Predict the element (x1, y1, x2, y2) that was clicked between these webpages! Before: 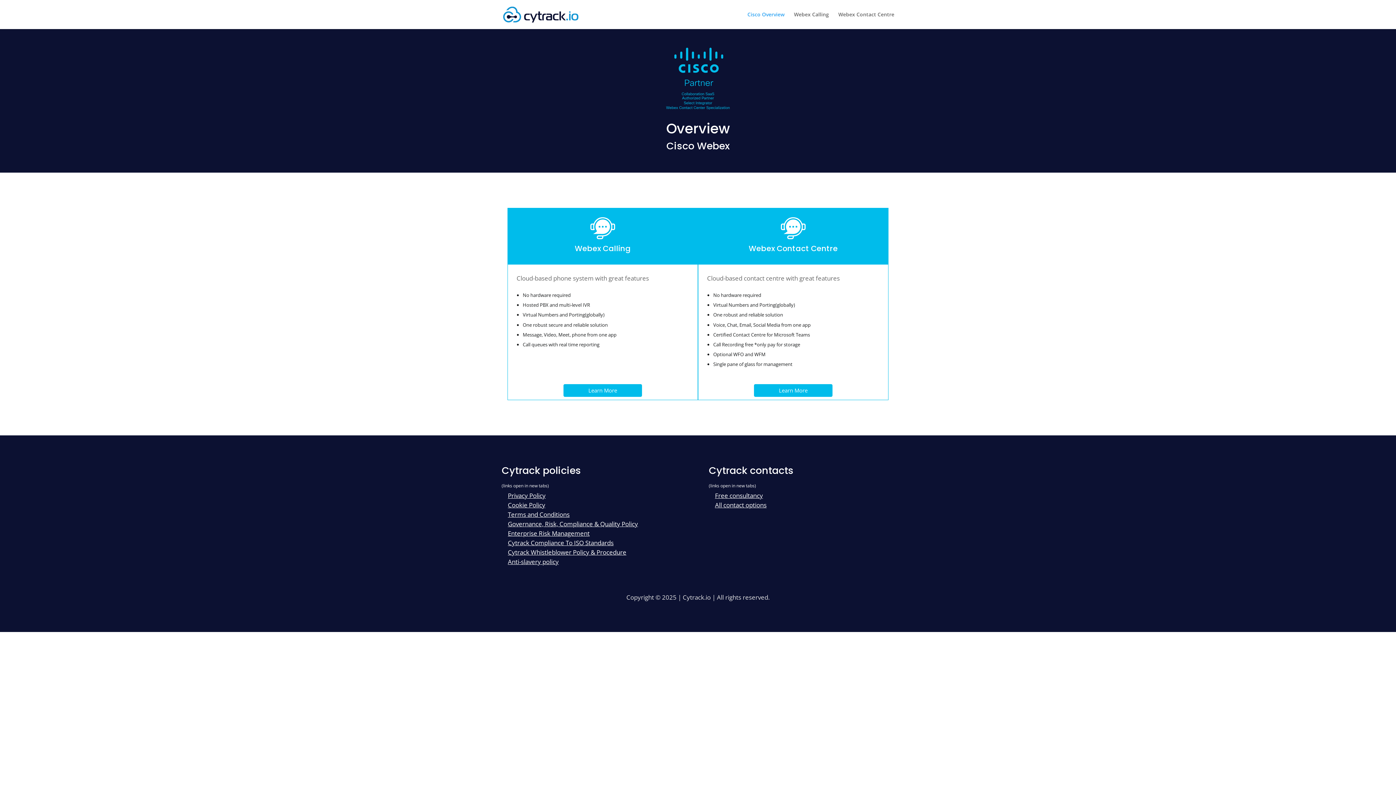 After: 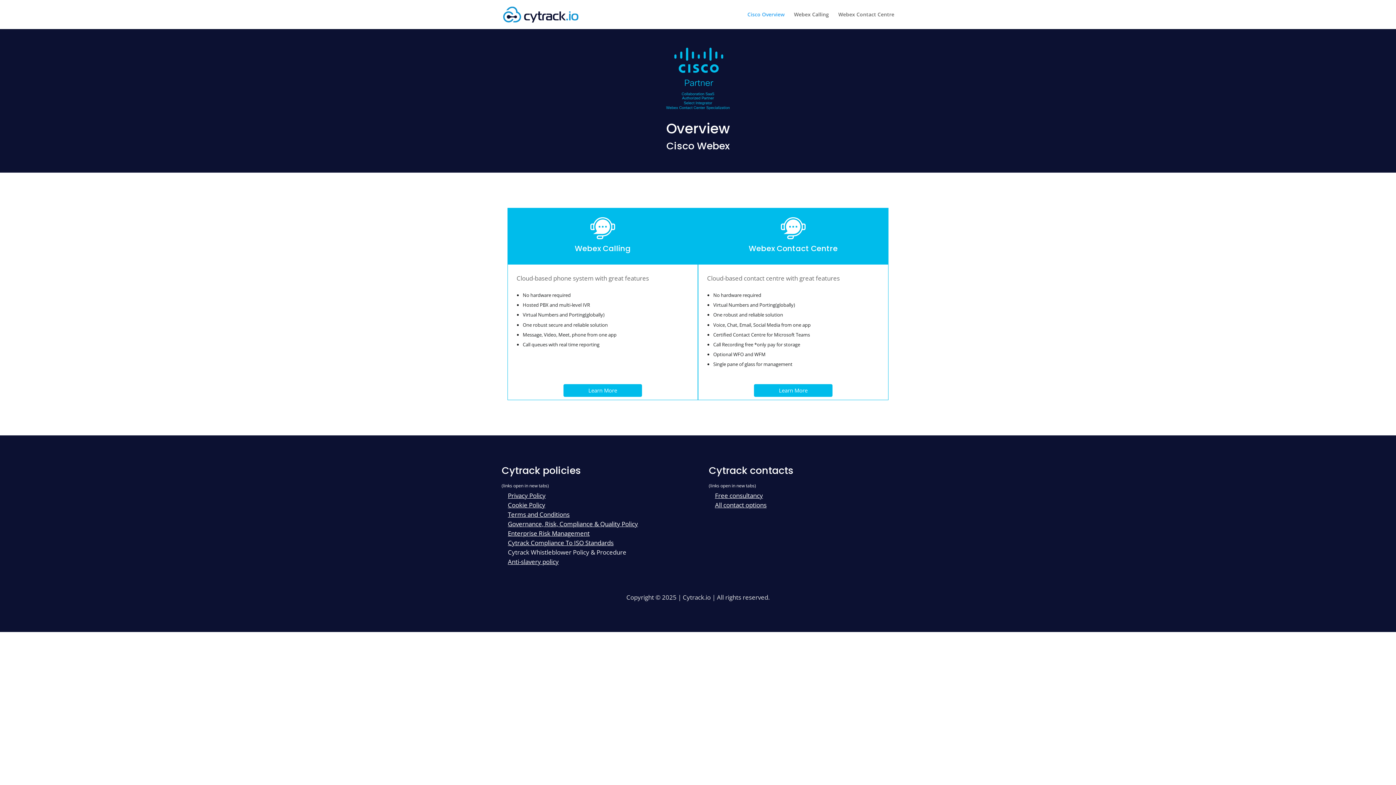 Action: bbox: (508, 548, 626, 556) label: Cytrack Whistleblower Policy & Procedure